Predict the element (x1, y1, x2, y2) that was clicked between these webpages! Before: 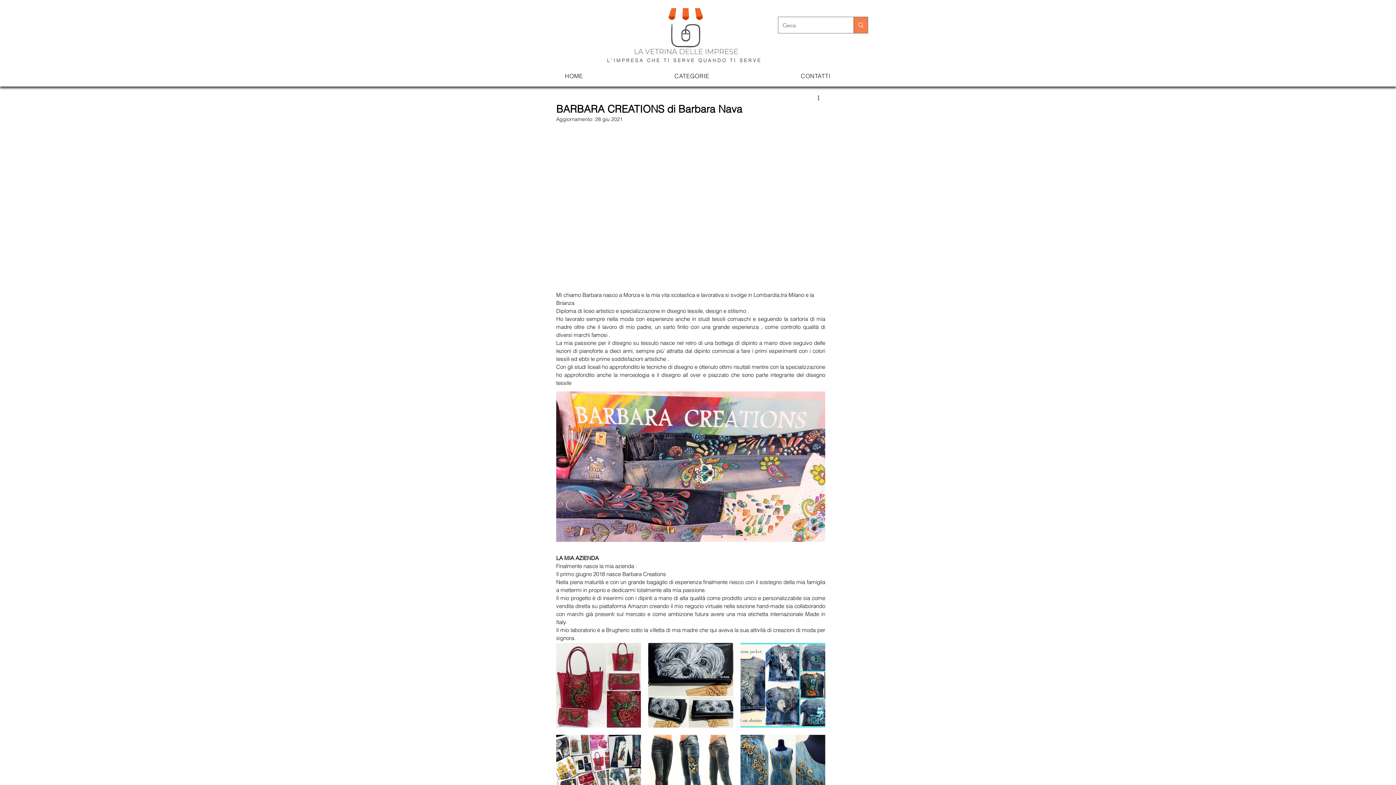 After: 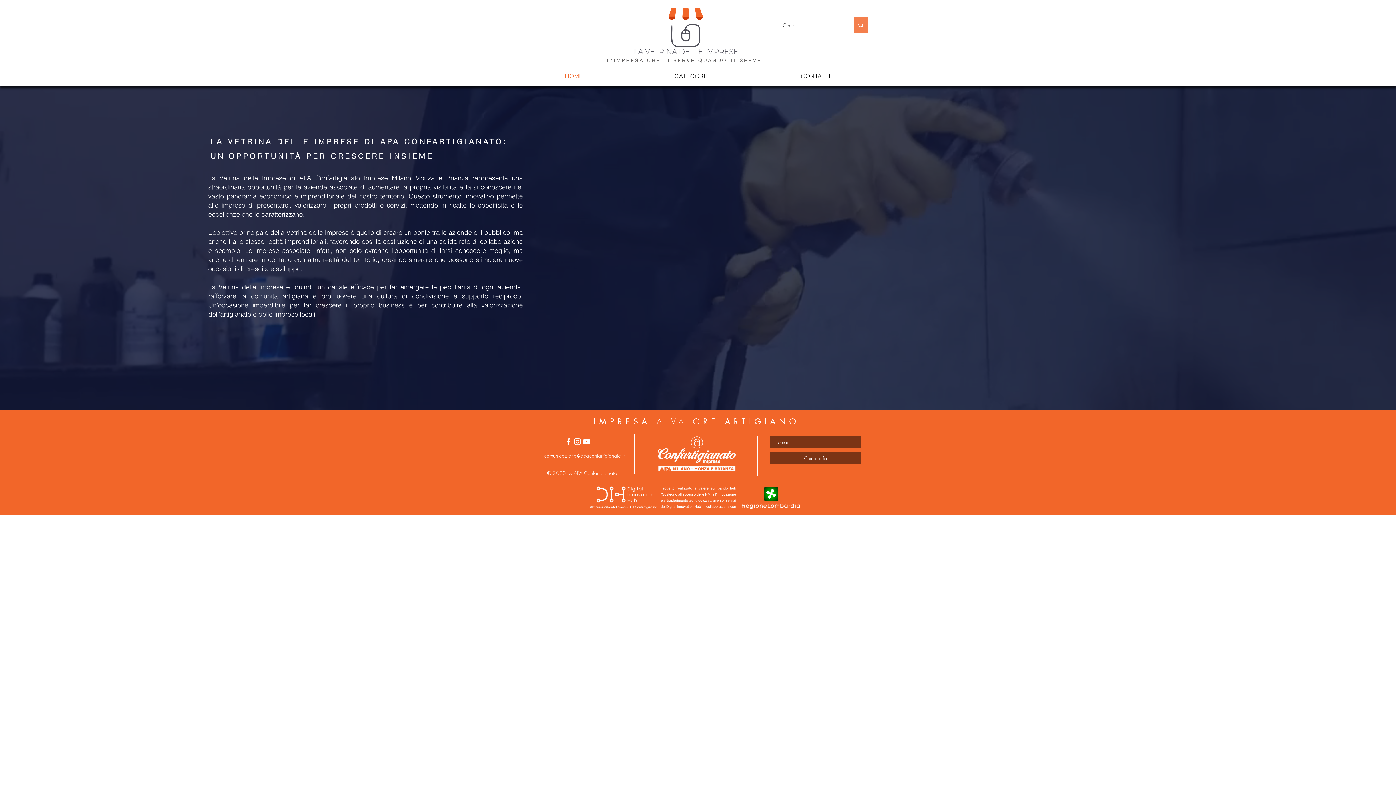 Action: bbox: (607, 57, 698, 63) label: L'IMPRESA CHE TI SERVE 